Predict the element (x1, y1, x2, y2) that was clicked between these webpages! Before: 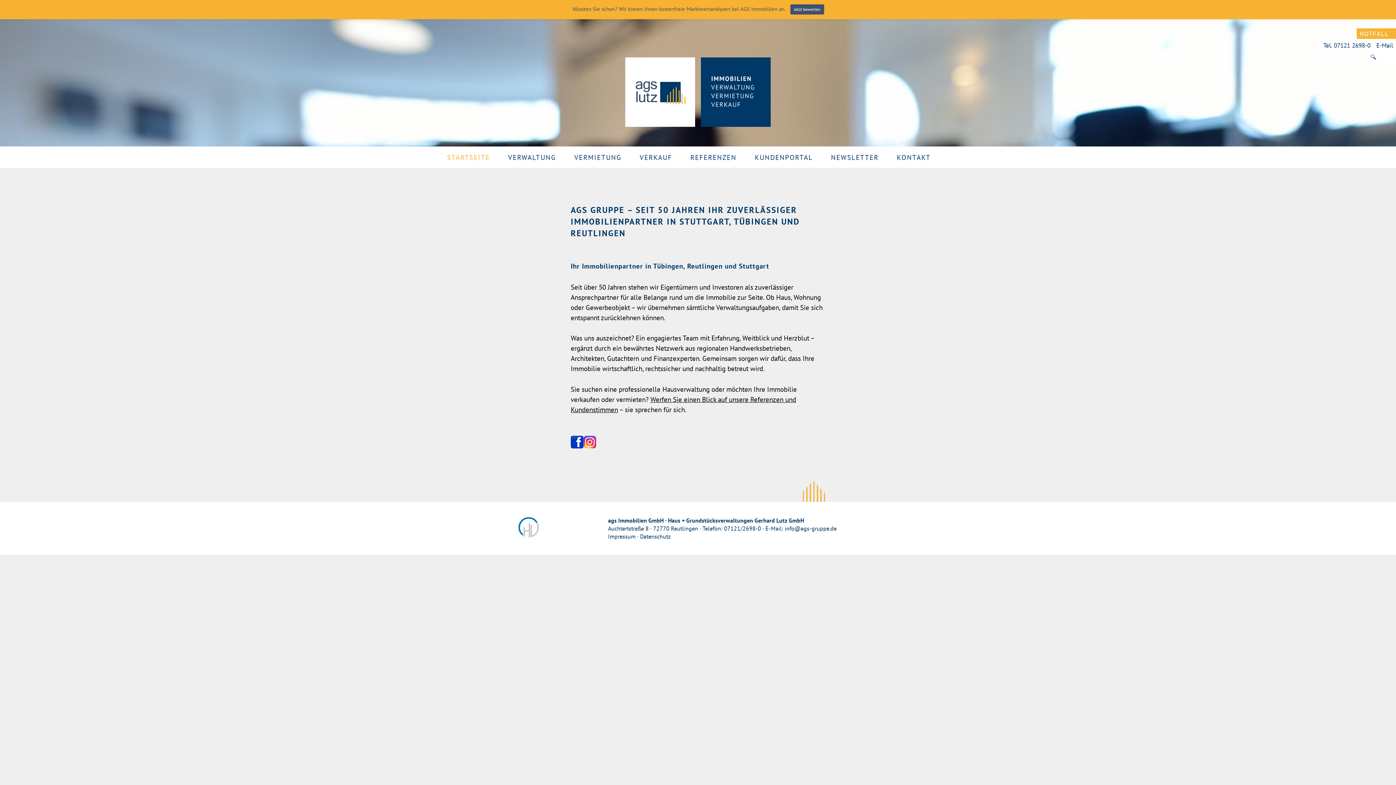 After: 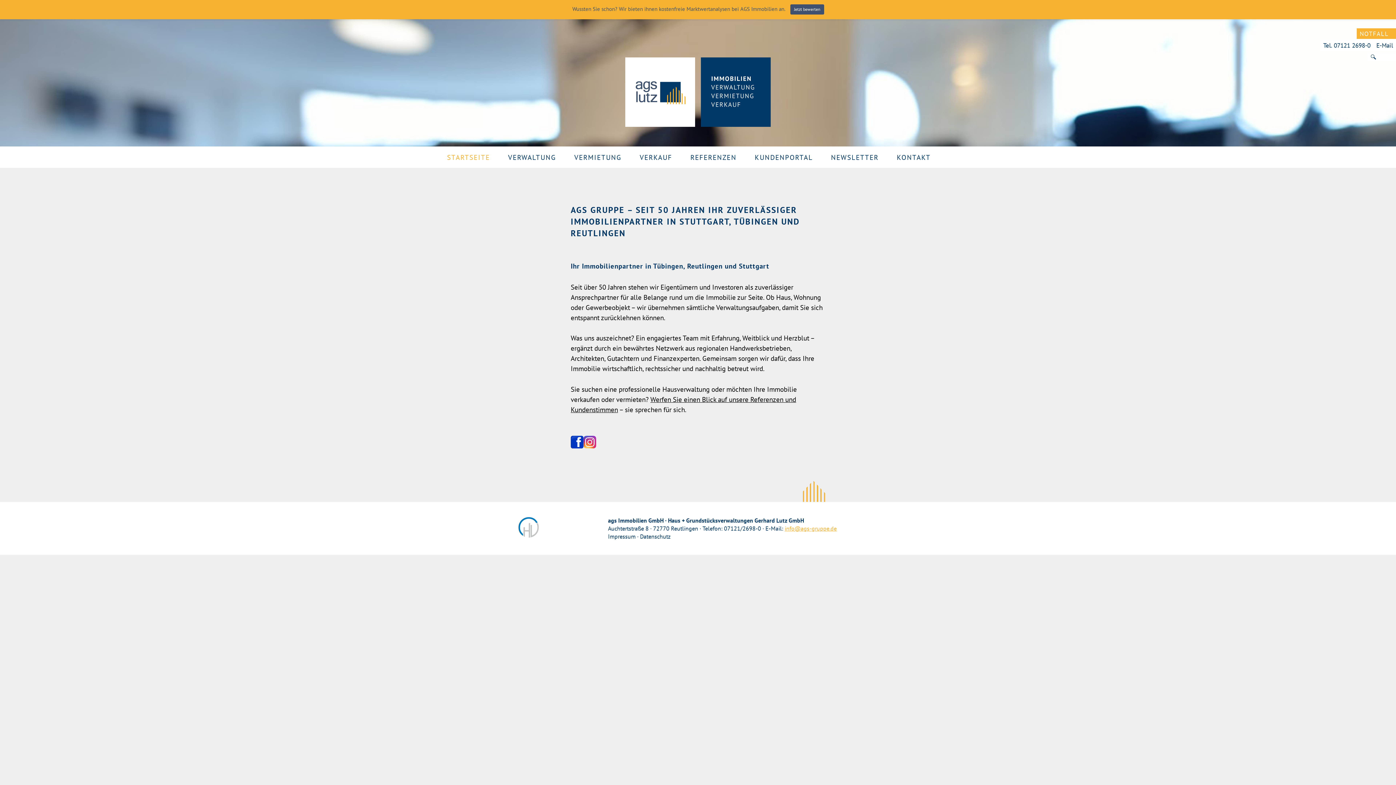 Action: bbox: (784, 525, 836, 532) label: info@ags-gruppe.de